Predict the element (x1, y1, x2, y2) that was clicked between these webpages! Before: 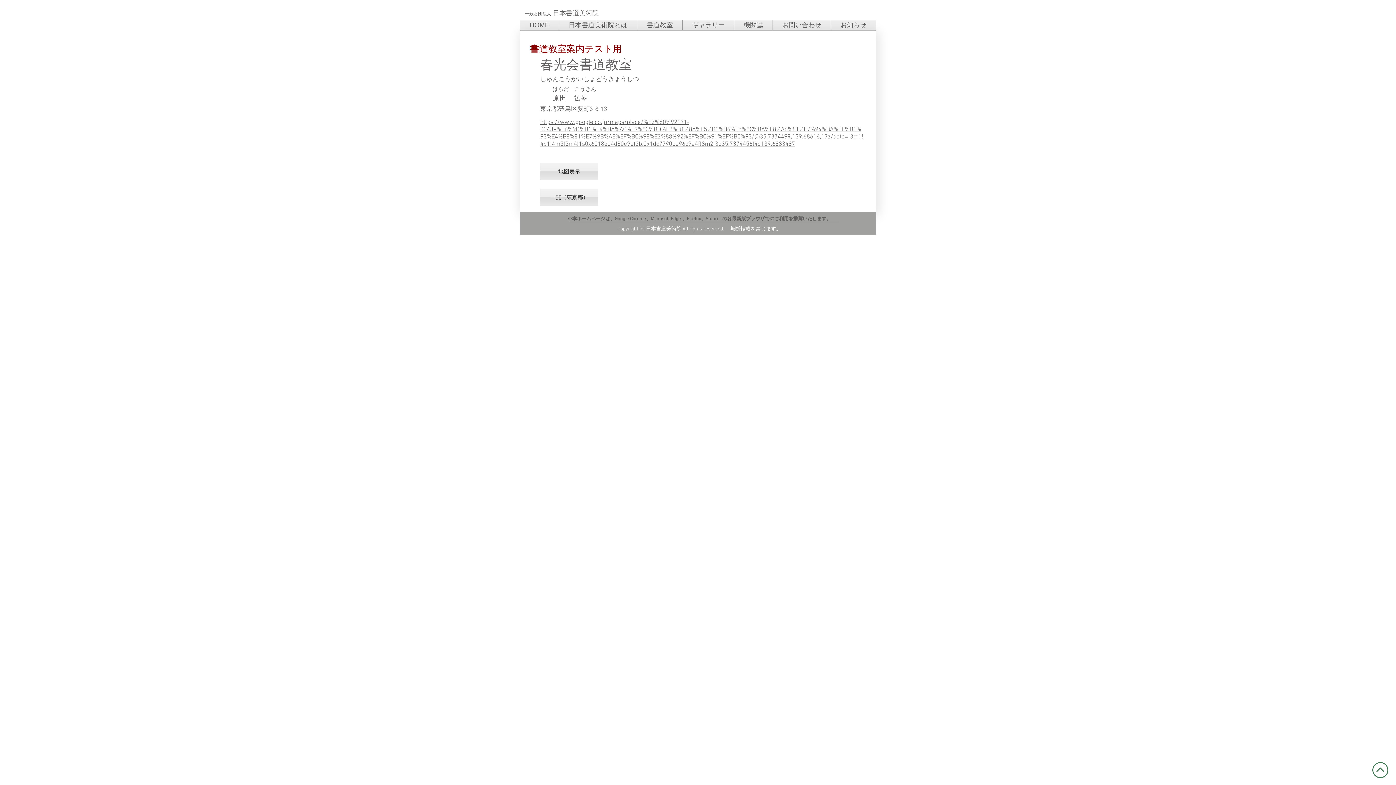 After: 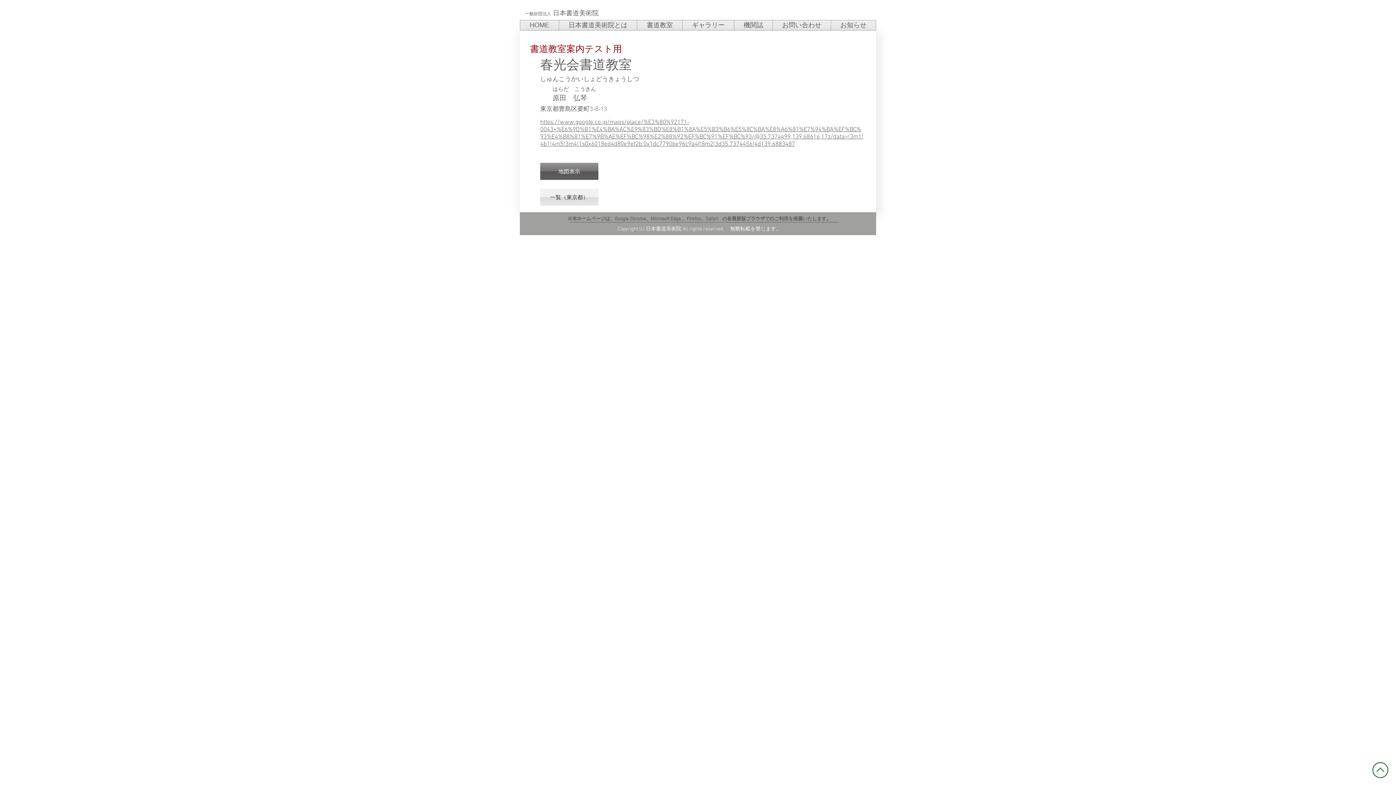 Action: bbox: (540, 162, 598, 180) label: 地図表示